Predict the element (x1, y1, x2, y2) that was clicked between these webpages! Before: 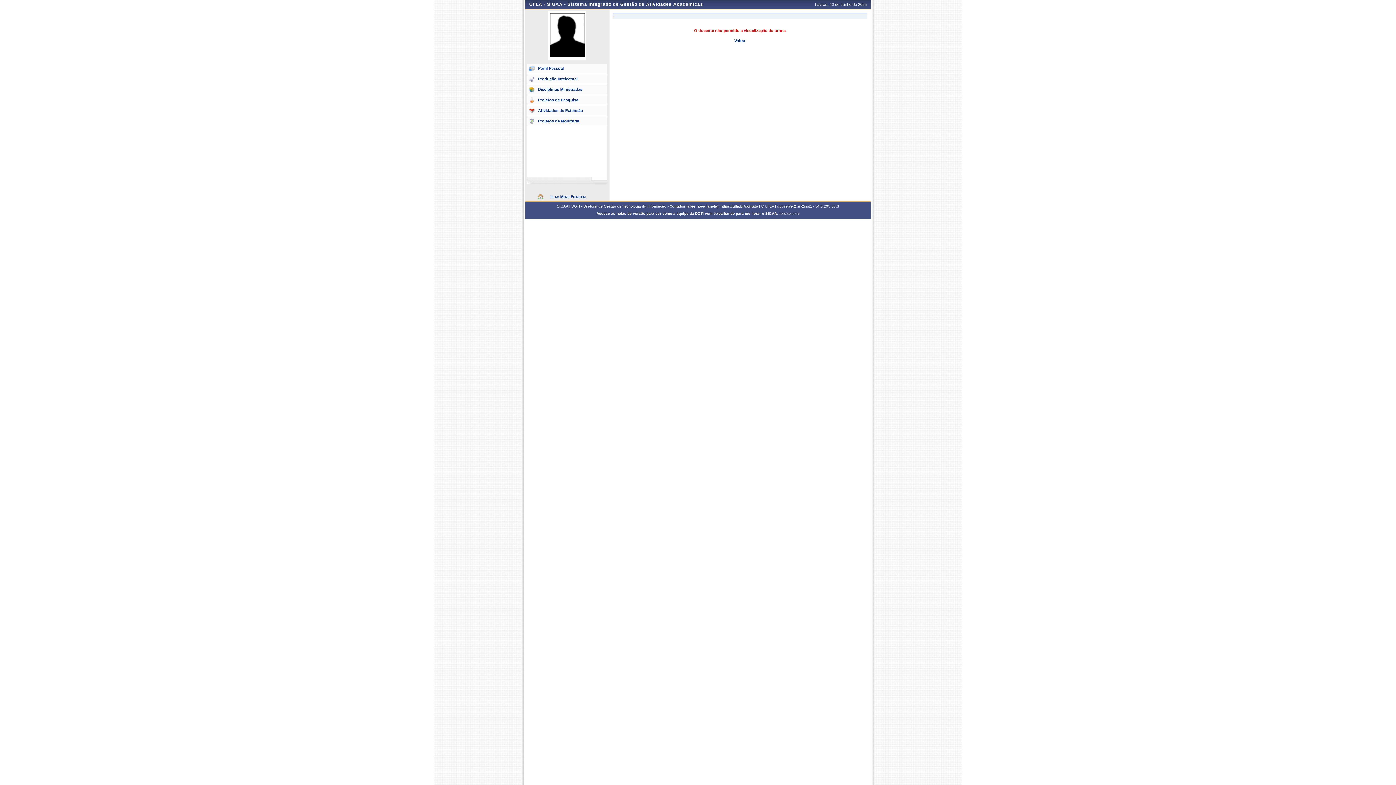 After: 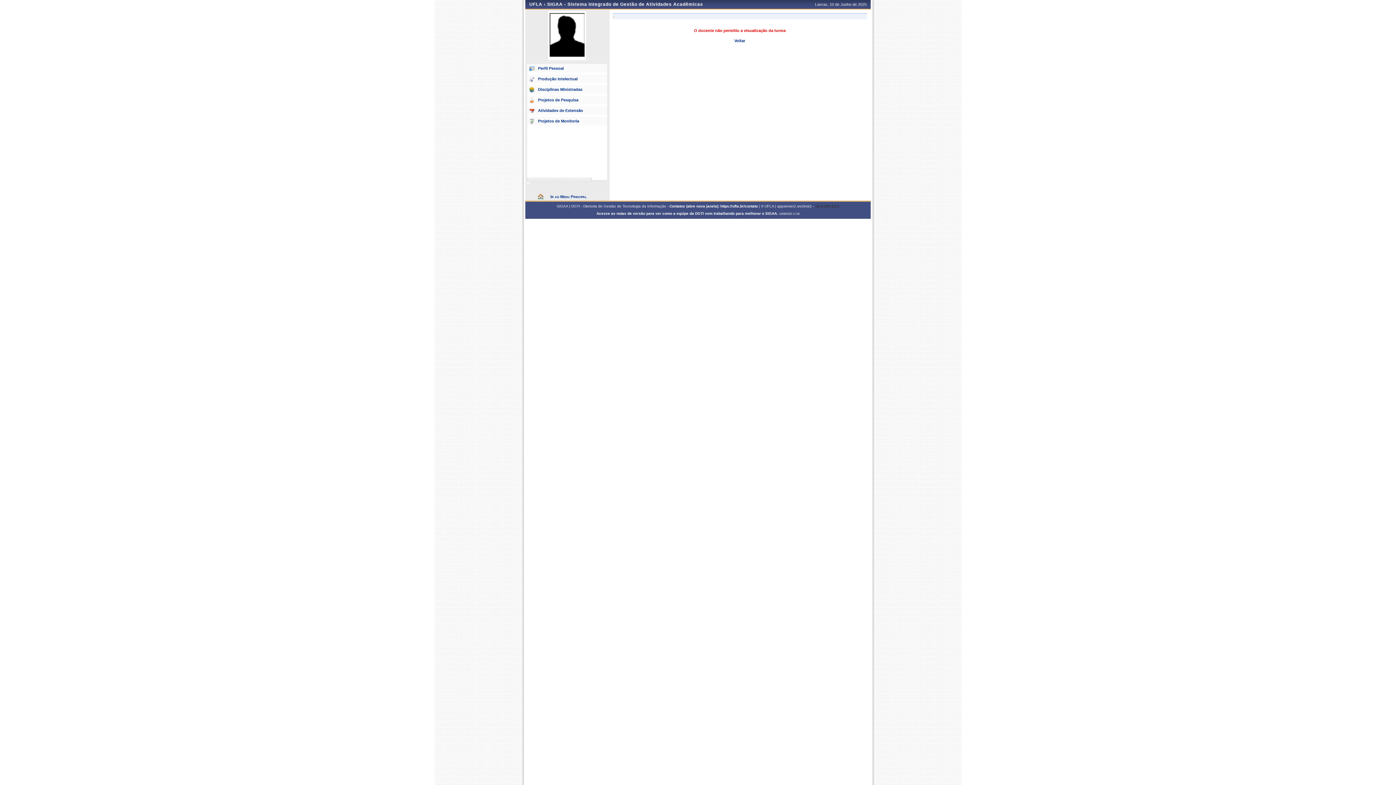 Action: label: v4.0.295.63.3 bbox: (815, 204, 839, 208)